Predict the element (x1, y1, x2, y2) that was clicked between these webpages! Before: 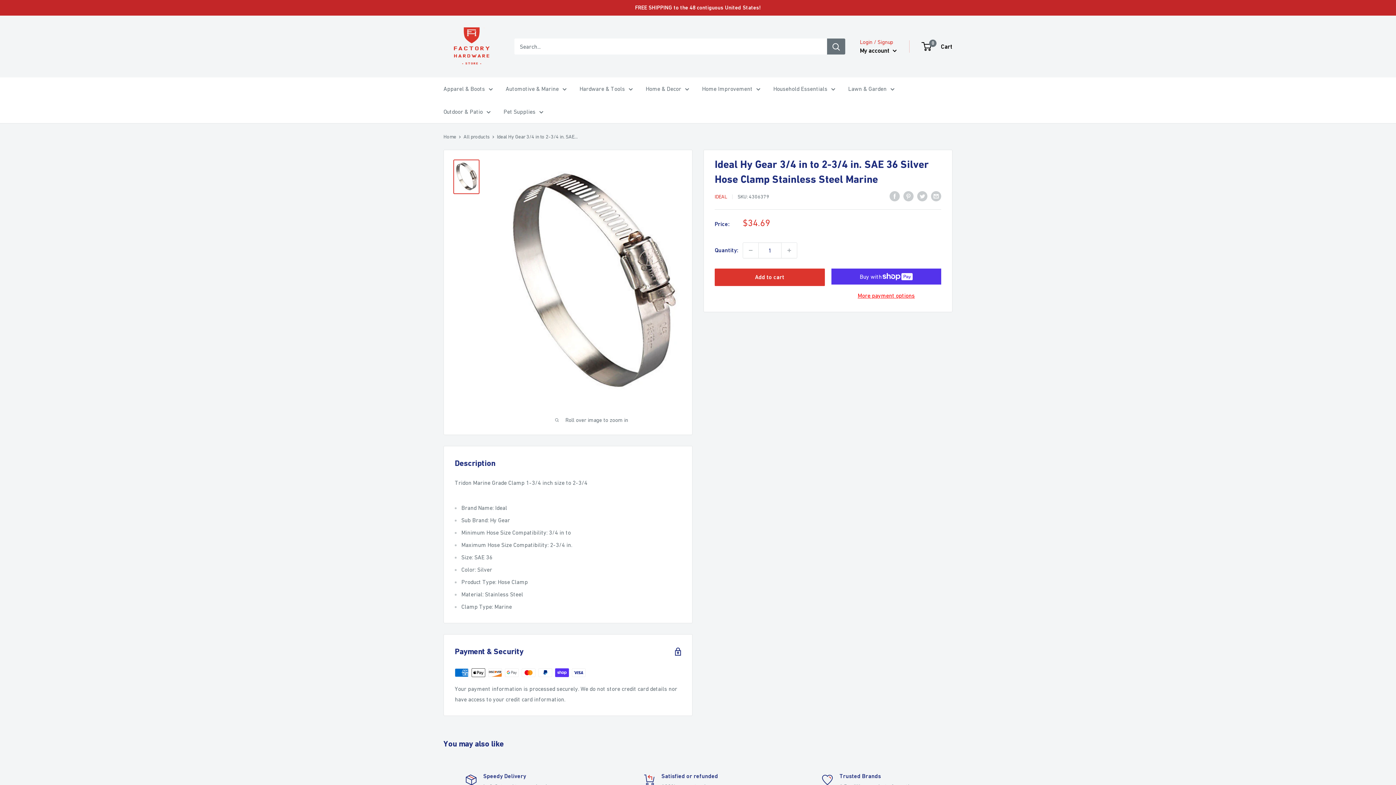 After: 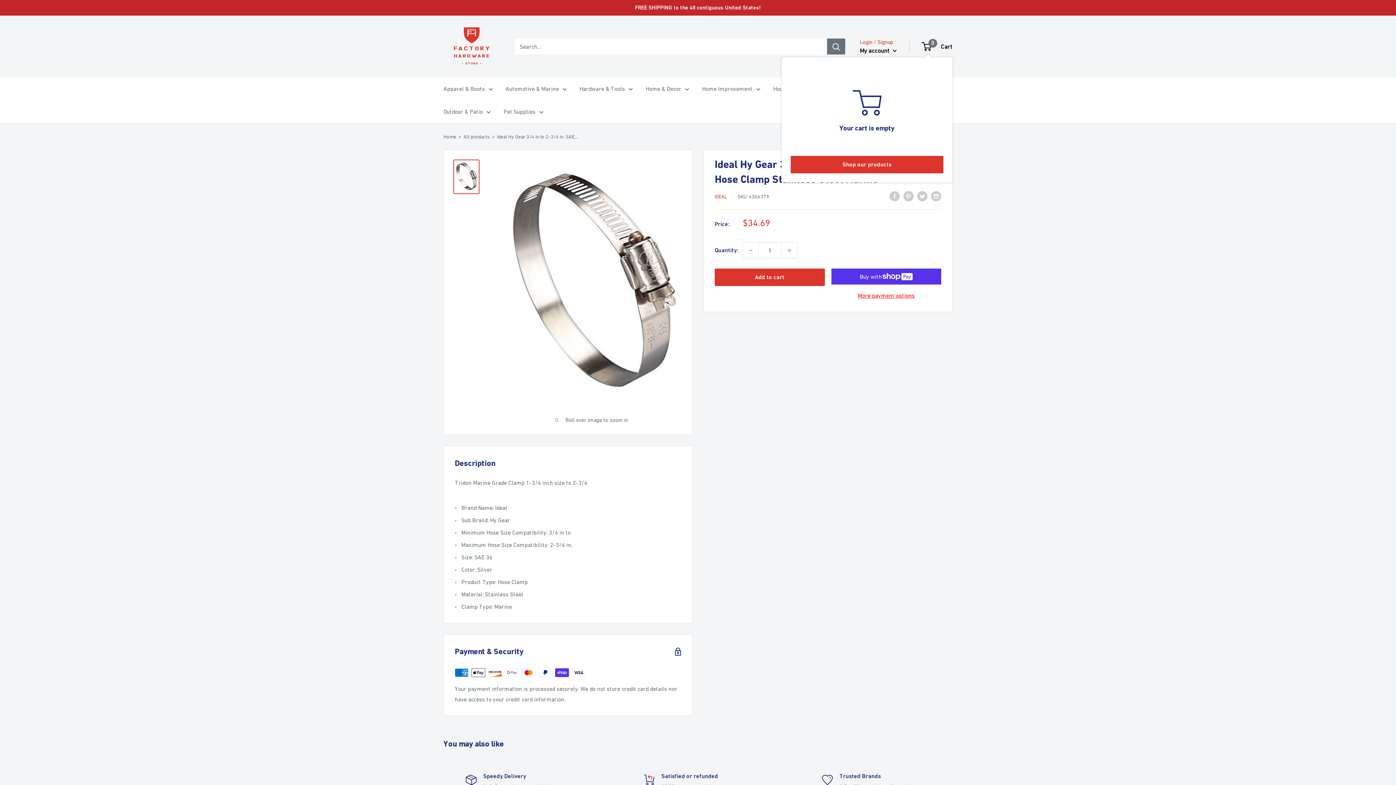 Action: bbox: (922, 40, 952, 52) label: 0
 Cart